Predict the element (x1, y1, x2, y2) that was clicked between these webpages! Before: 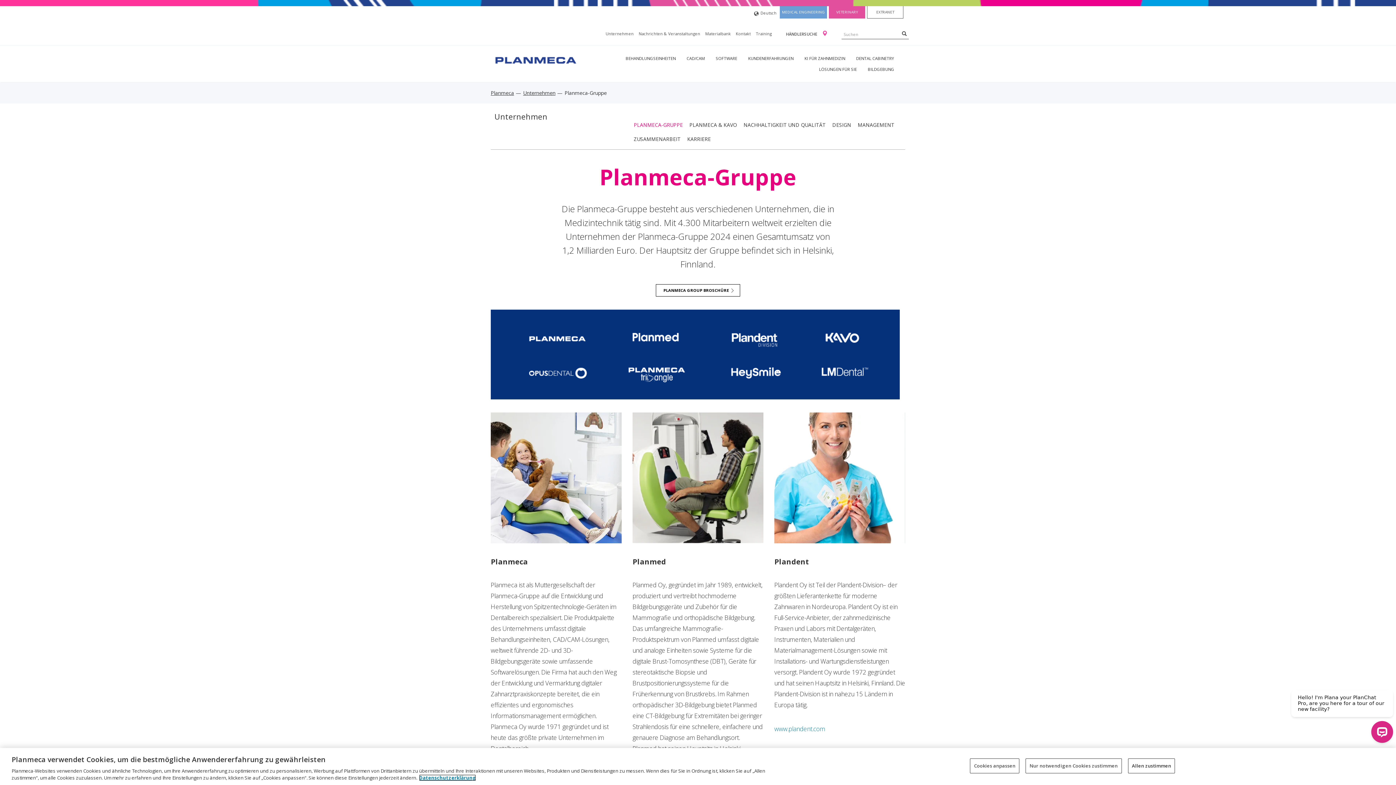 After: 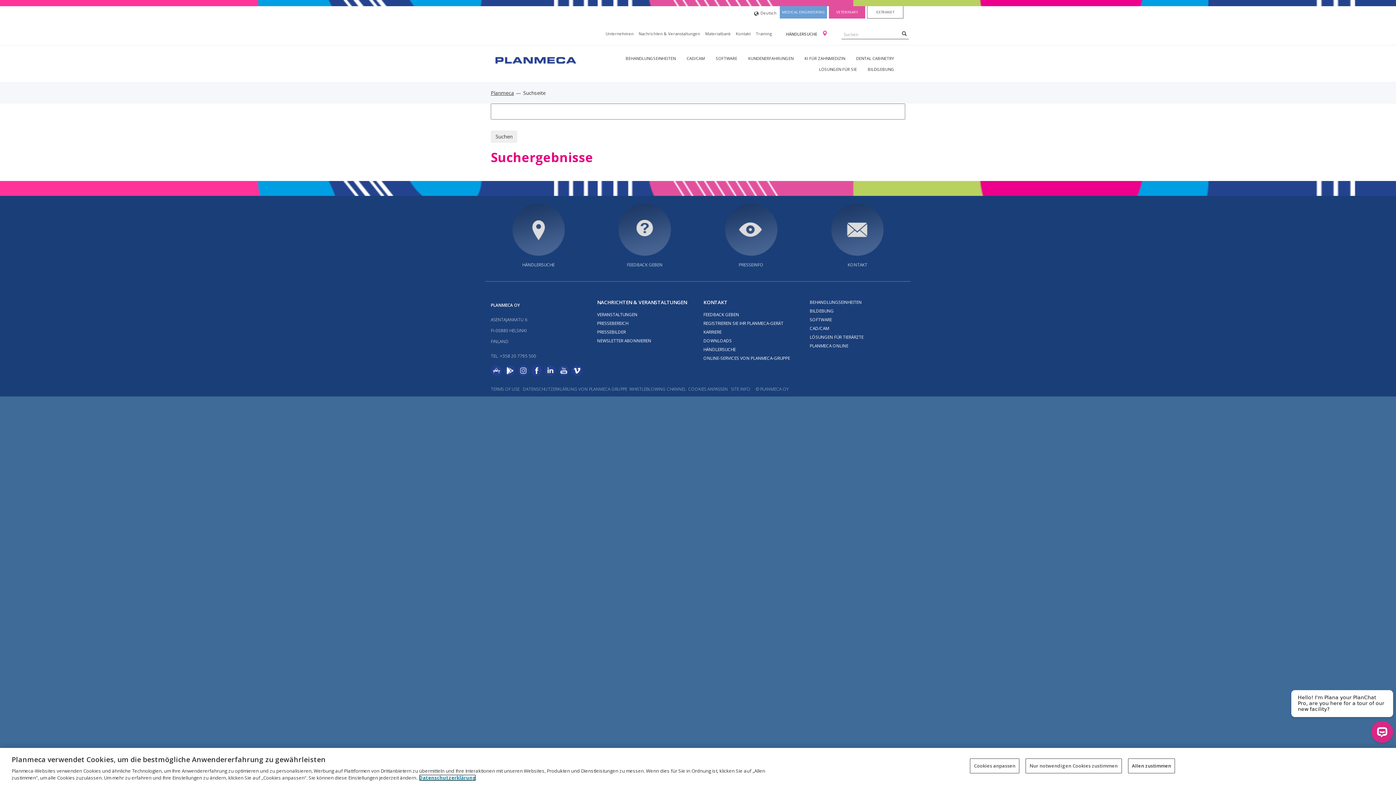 Action: bbox: (900, 29, 909, 37) label: Search